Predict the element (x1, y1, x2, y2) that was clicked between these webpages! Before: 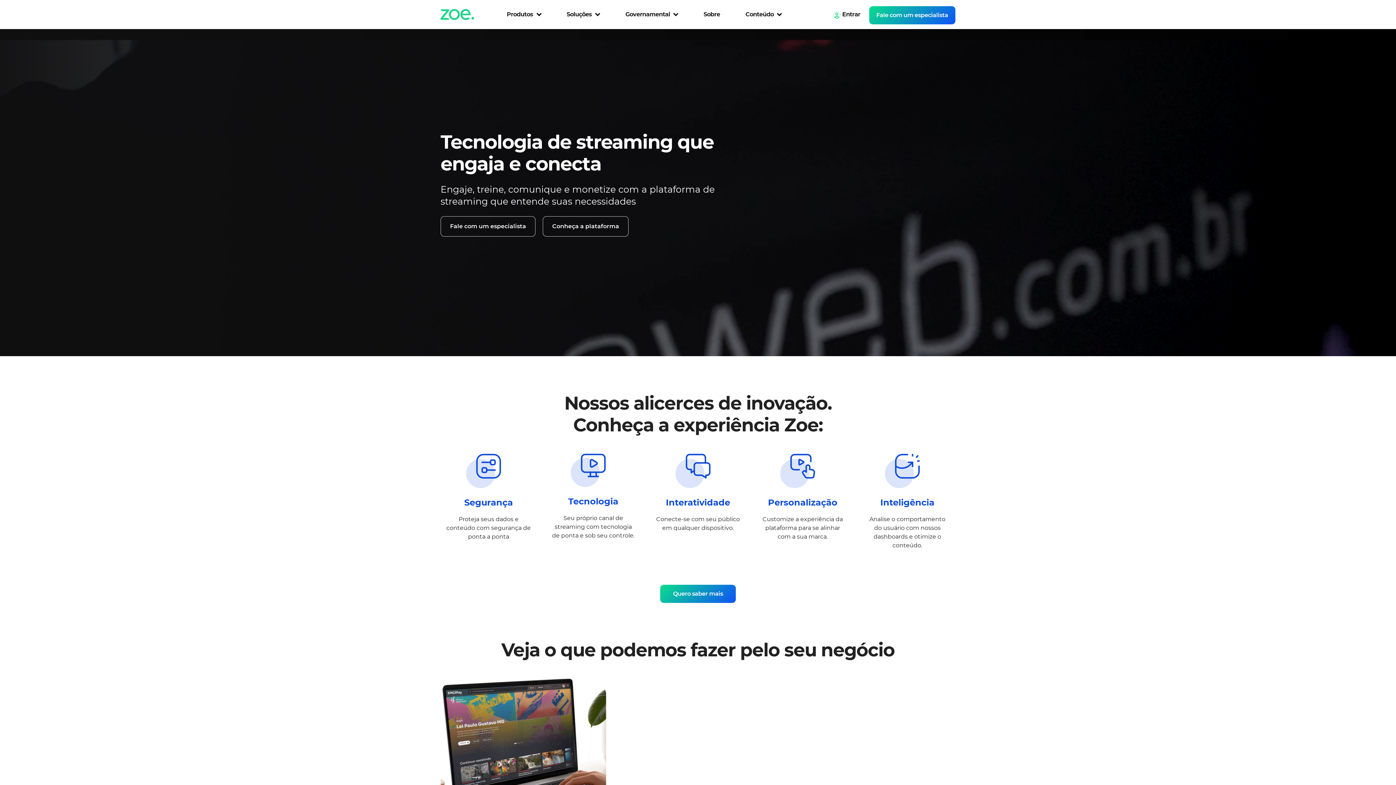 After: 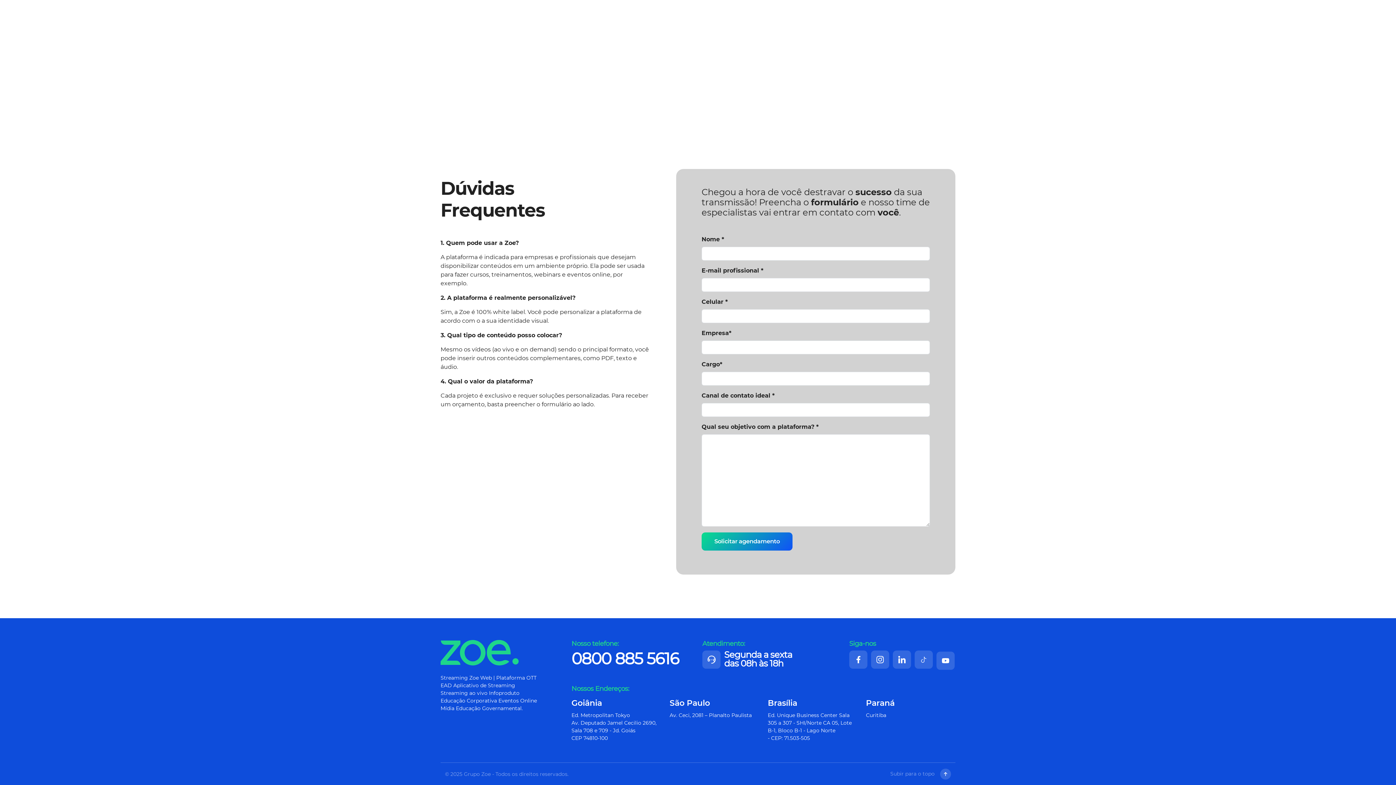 Action: bbox: (440, 216, 535, 236) label: Fale com um especialista